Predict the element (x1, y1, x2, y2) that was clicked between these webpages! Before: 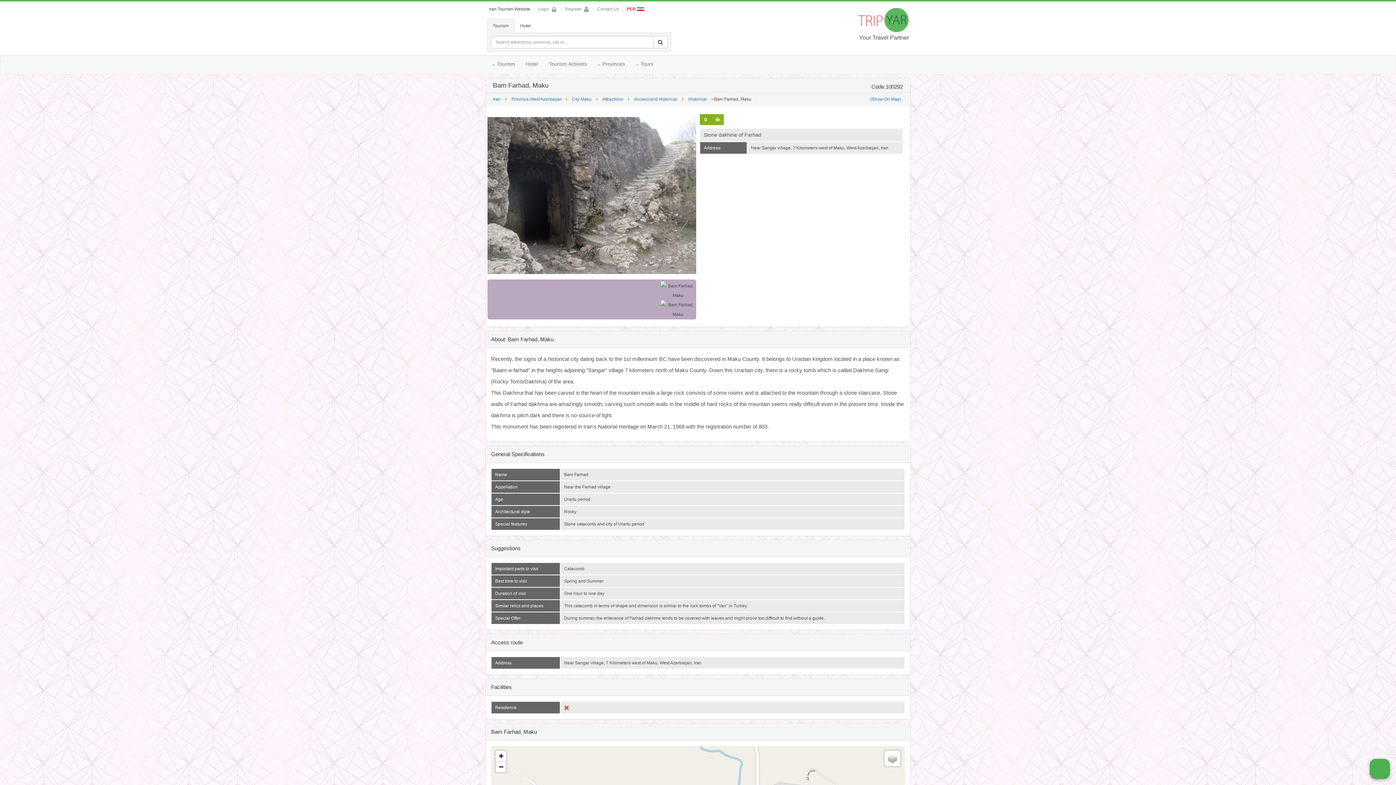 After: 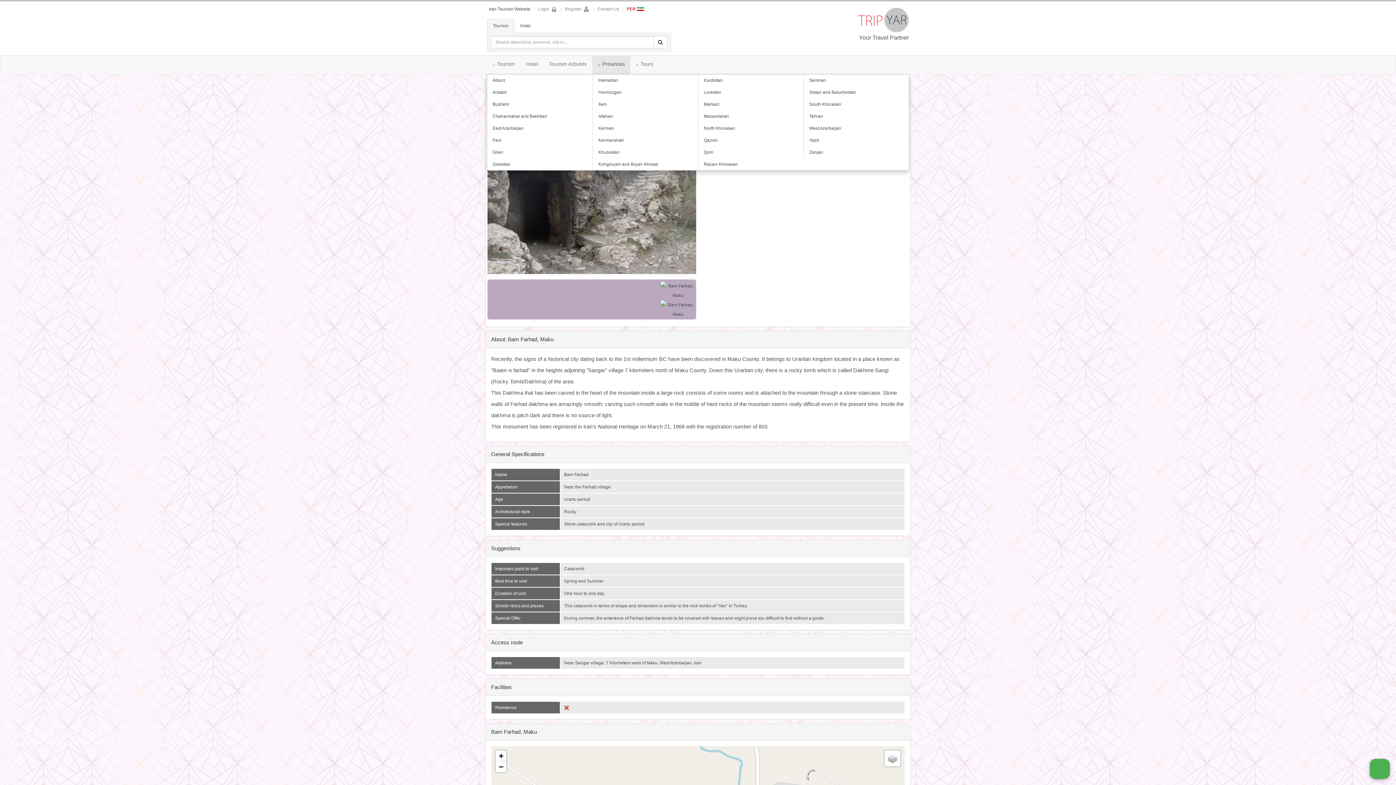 Action: bbox: (592, 56, 630, 74) label: Provinces